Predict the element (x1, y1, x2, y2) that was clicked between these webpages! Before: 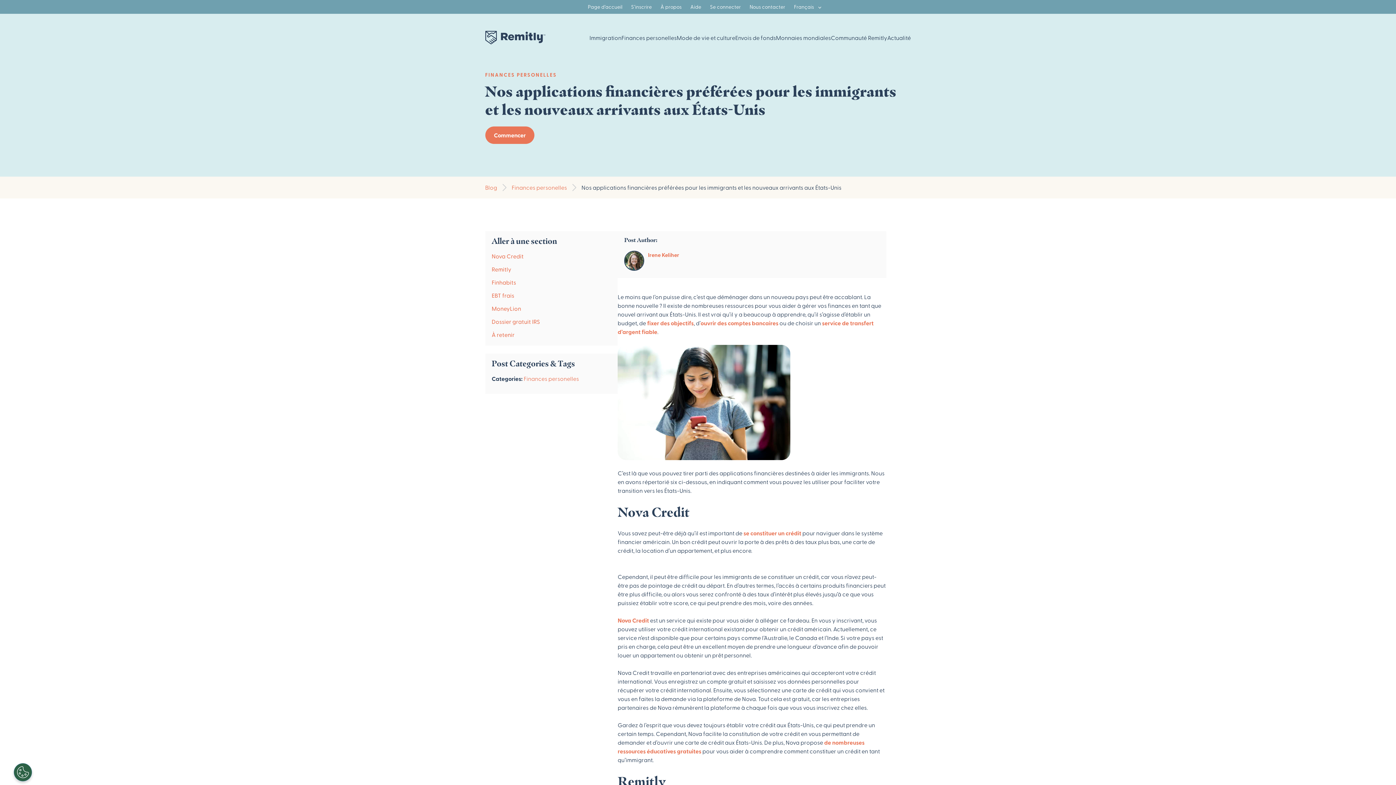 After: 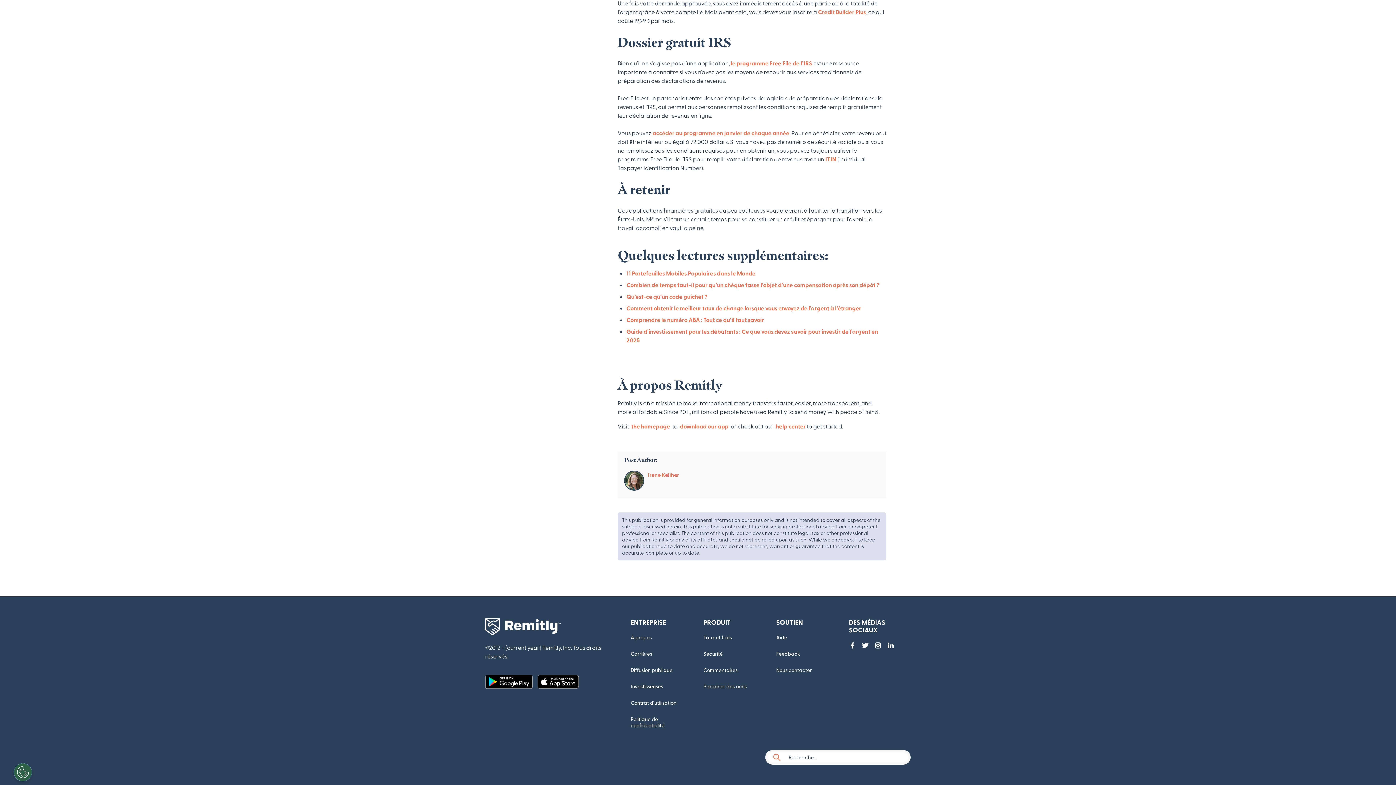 Action: bbox: (491, 331, 514, 338) label: À retenir